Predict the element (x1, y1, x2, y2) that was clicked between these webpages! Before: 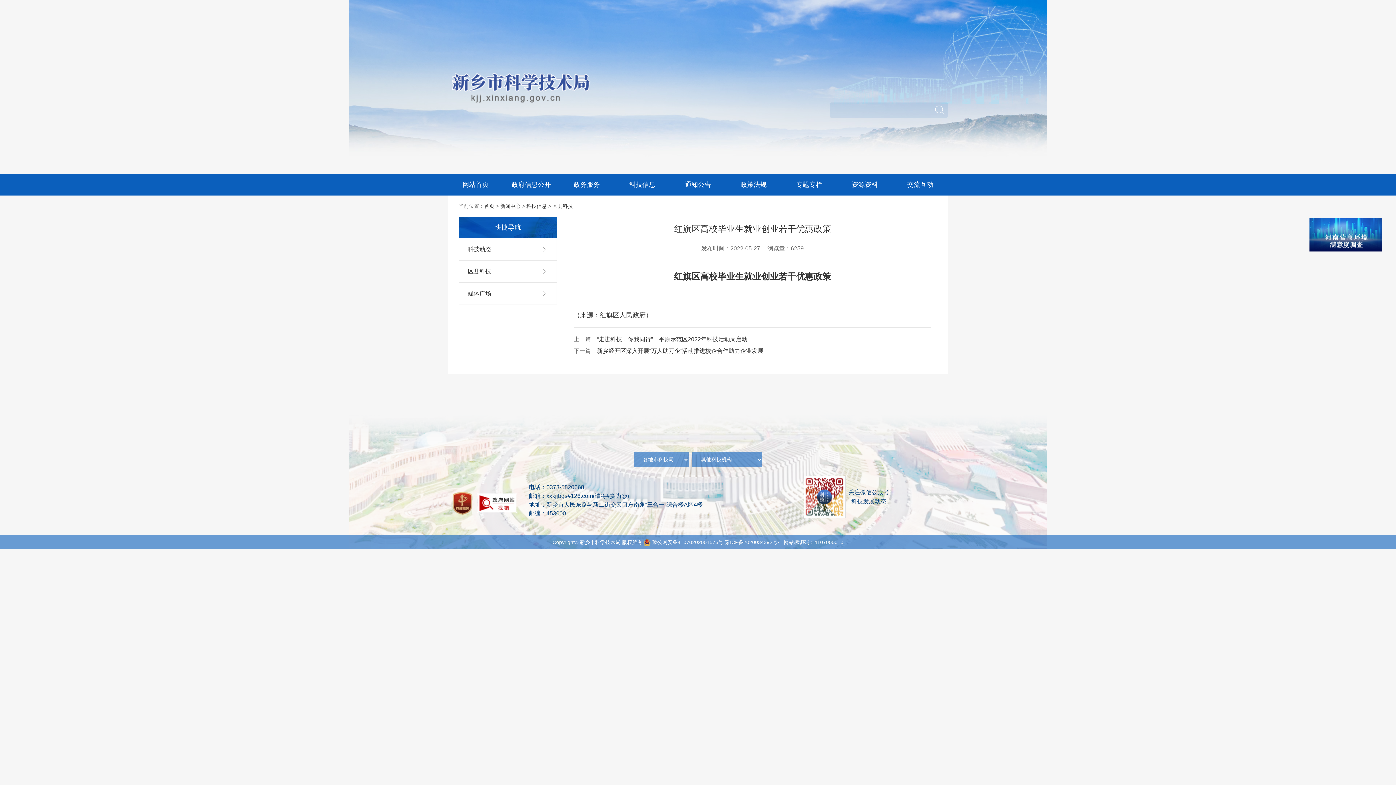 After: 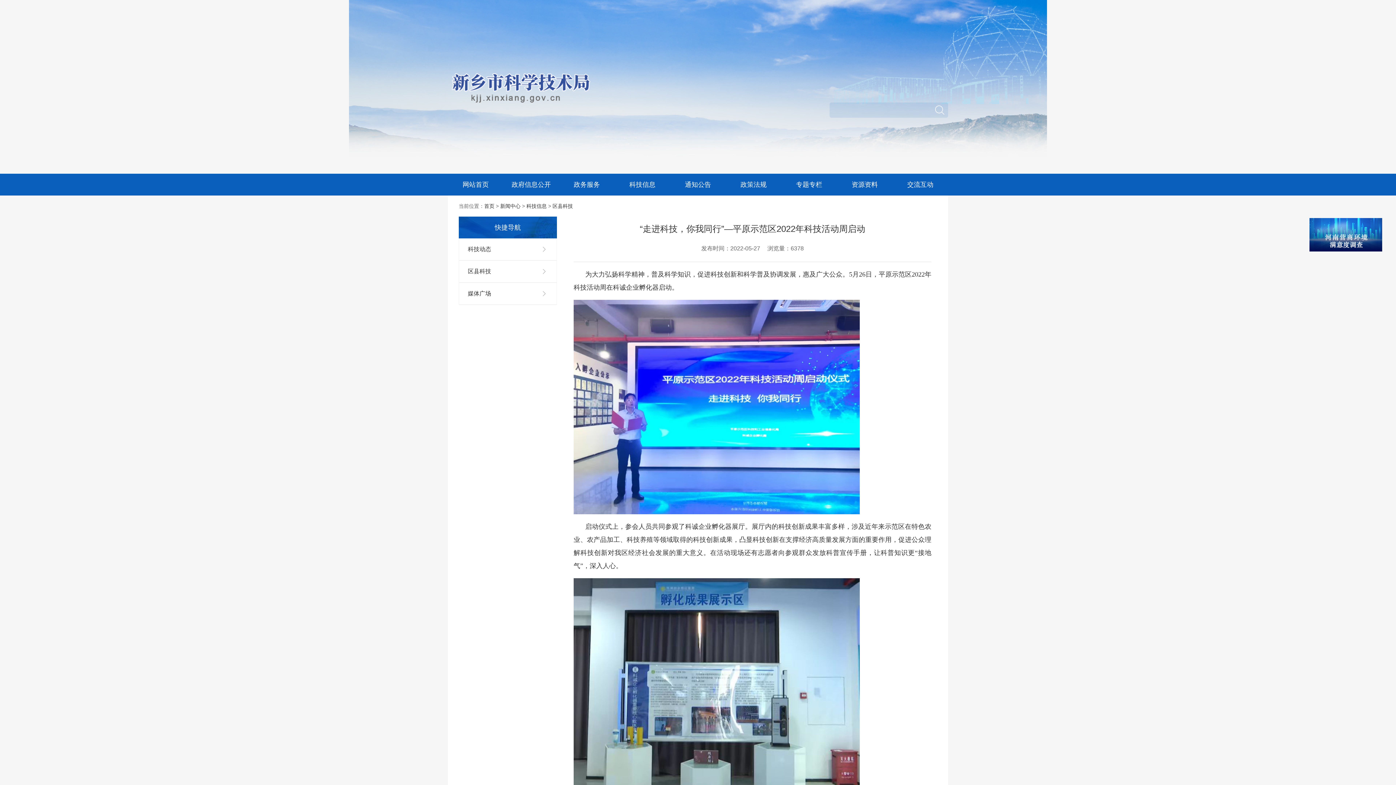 Action: label: “走进科技，你我同行”—平原示范区2022年科技活动周启动 bbox: (597, 336, 747, 342)